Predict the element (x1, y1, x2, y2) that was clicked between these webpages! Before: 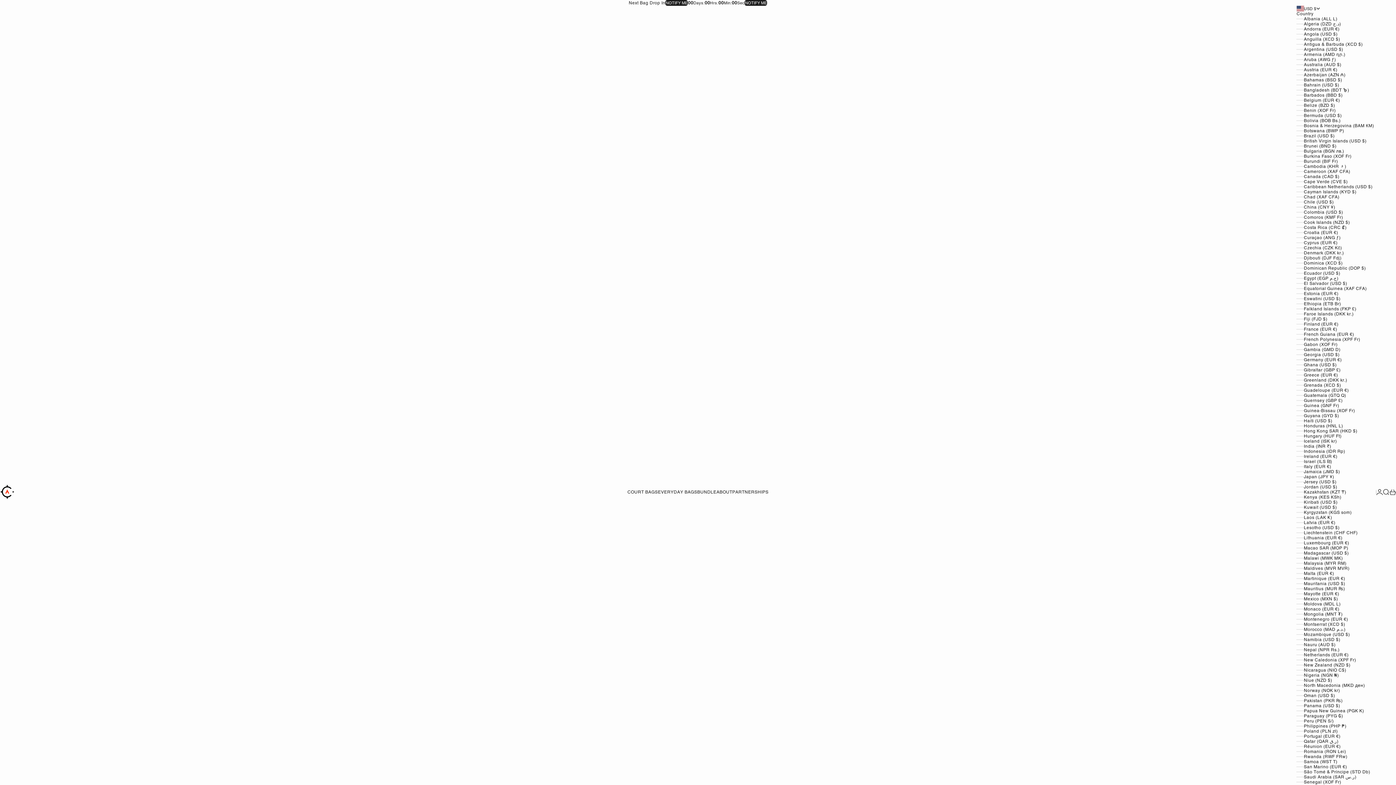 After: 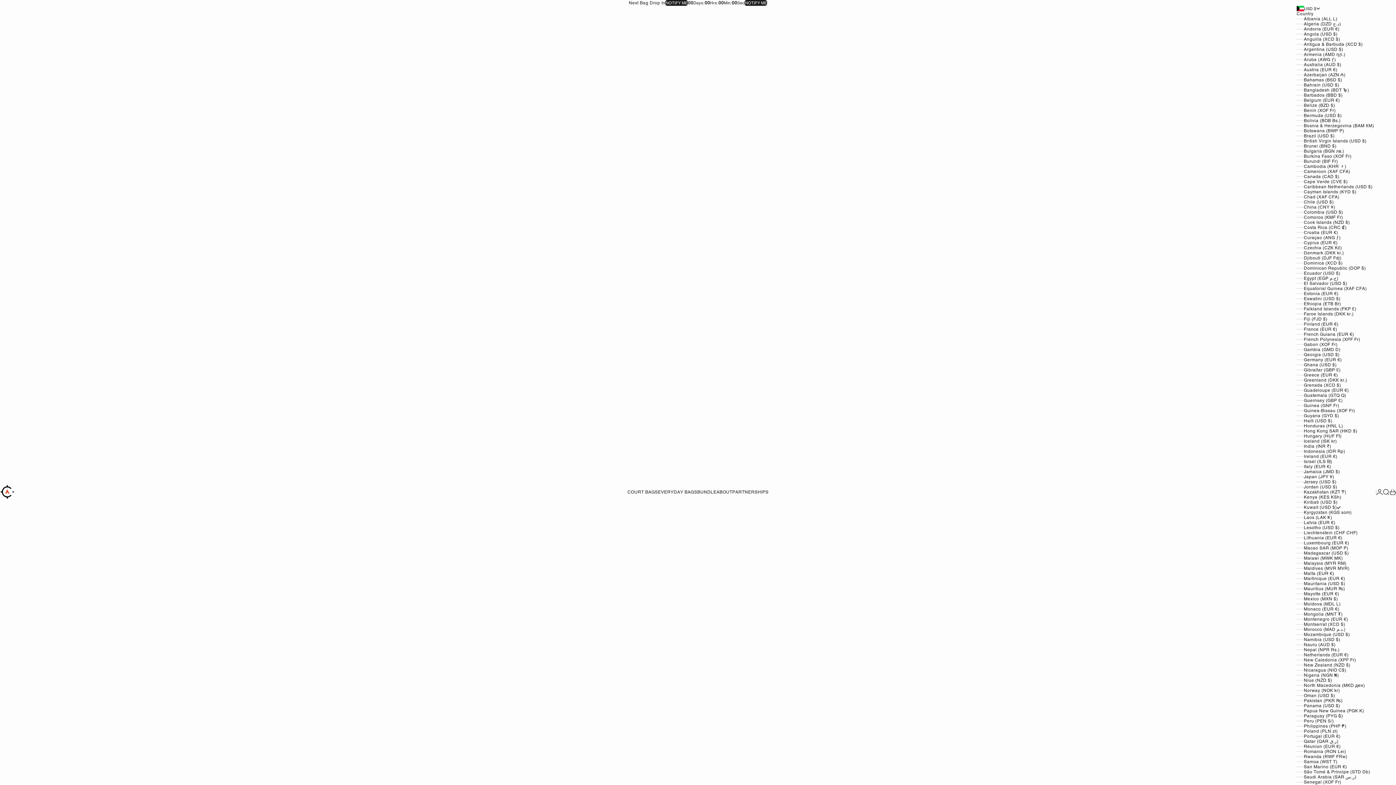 Action: label: Kuwait (USD $) bbox: (1296, 505, 1376, 510)